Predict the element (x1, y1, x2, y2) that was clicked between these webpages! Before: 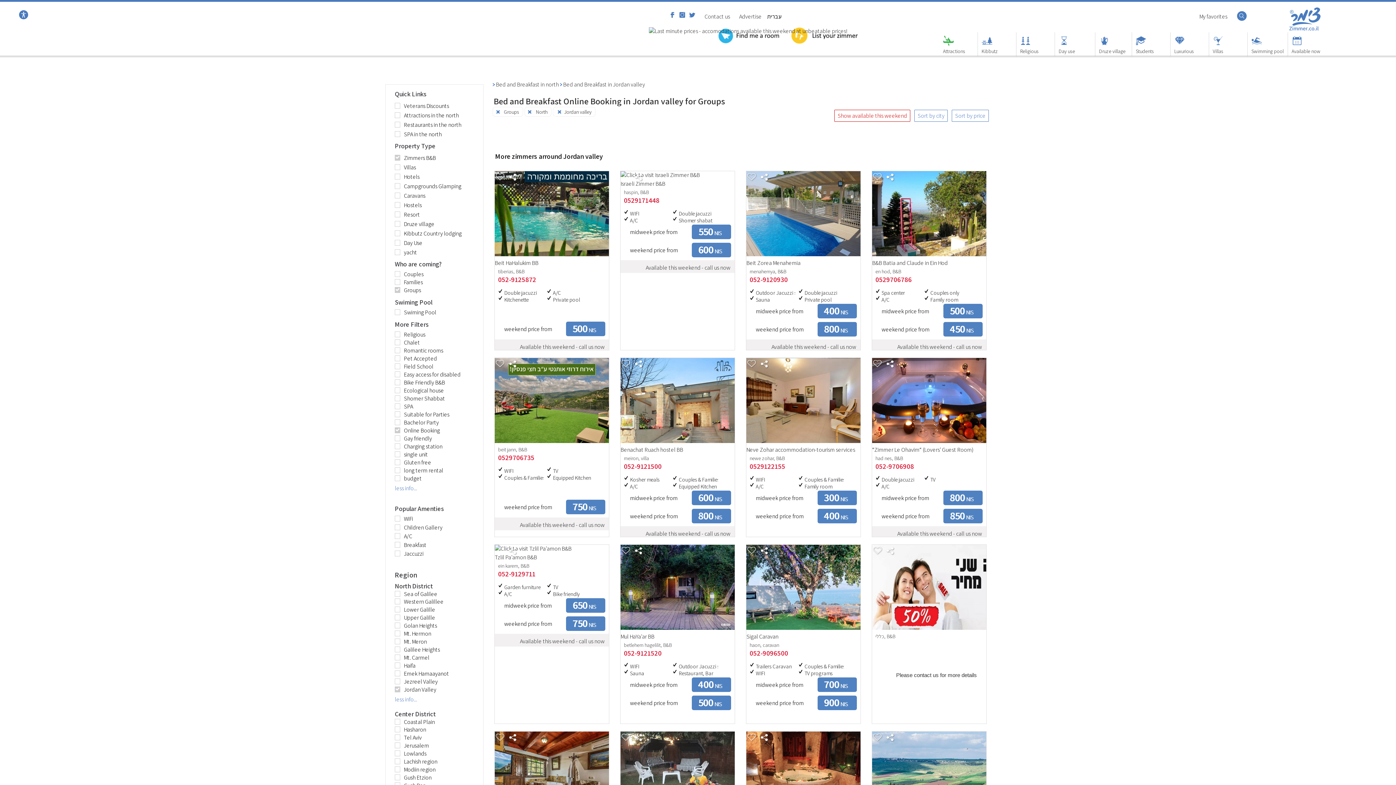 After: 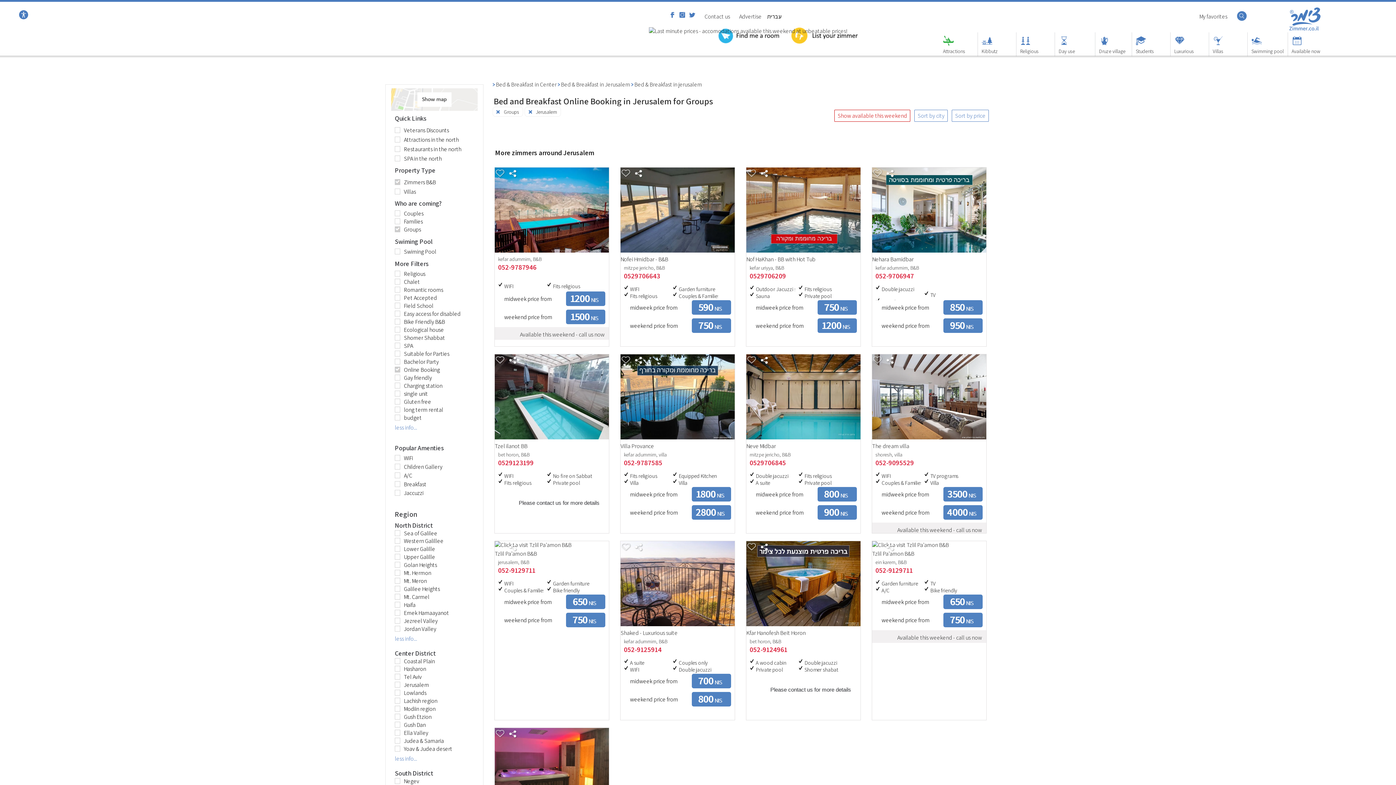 Action: label: Jerusalem

 bbox: (385, 742, 480, 748)